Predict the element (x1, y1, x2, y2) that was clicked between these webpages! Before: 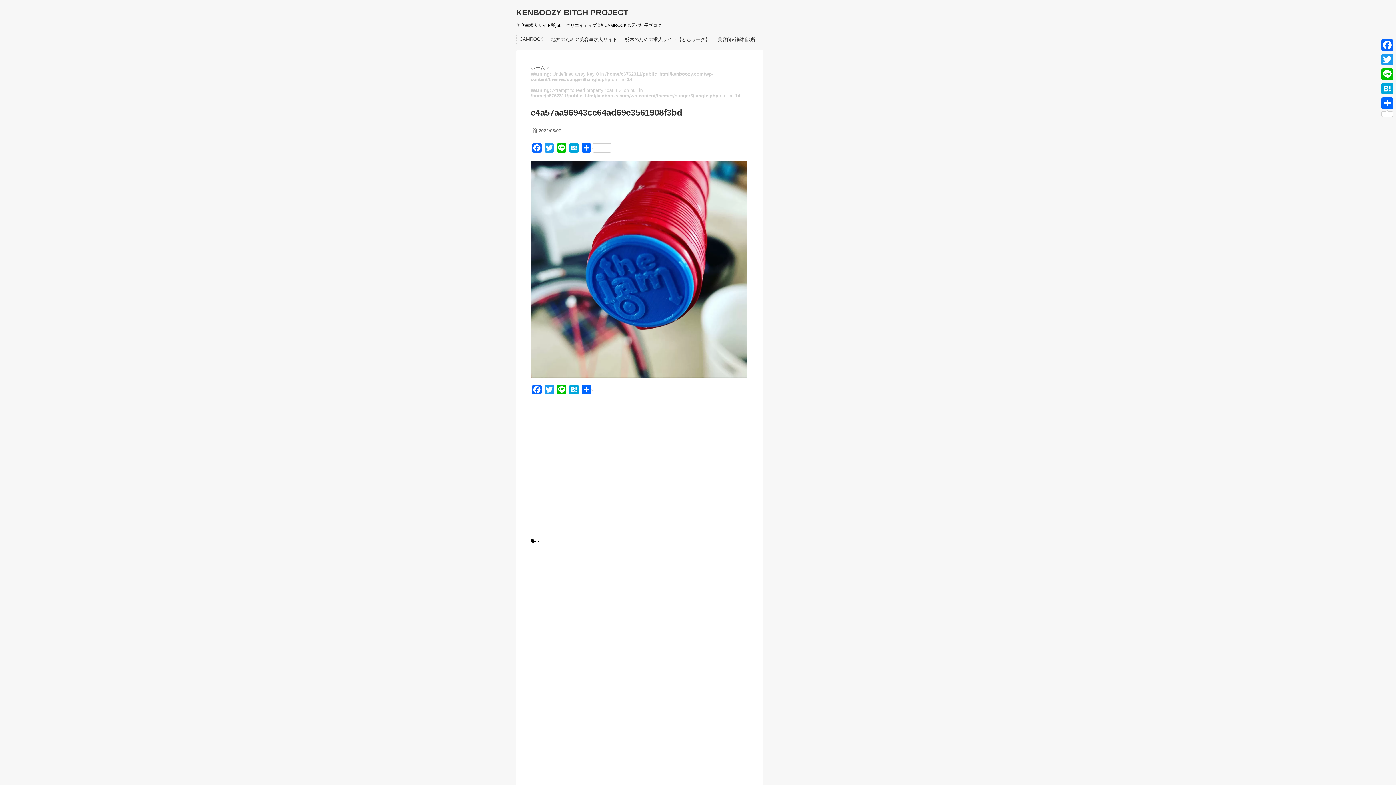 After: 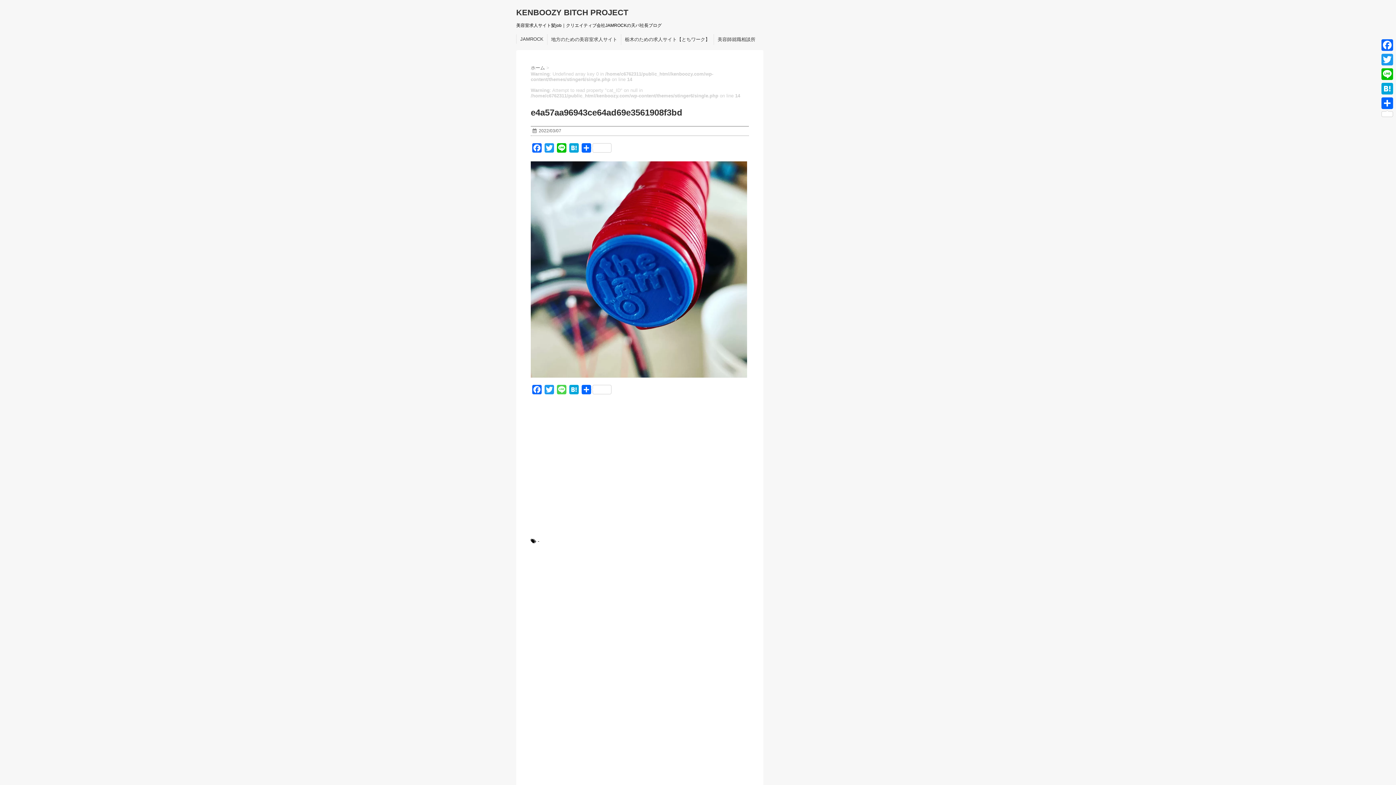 Action: label: Line bbox: (555, 385, 568, 397)